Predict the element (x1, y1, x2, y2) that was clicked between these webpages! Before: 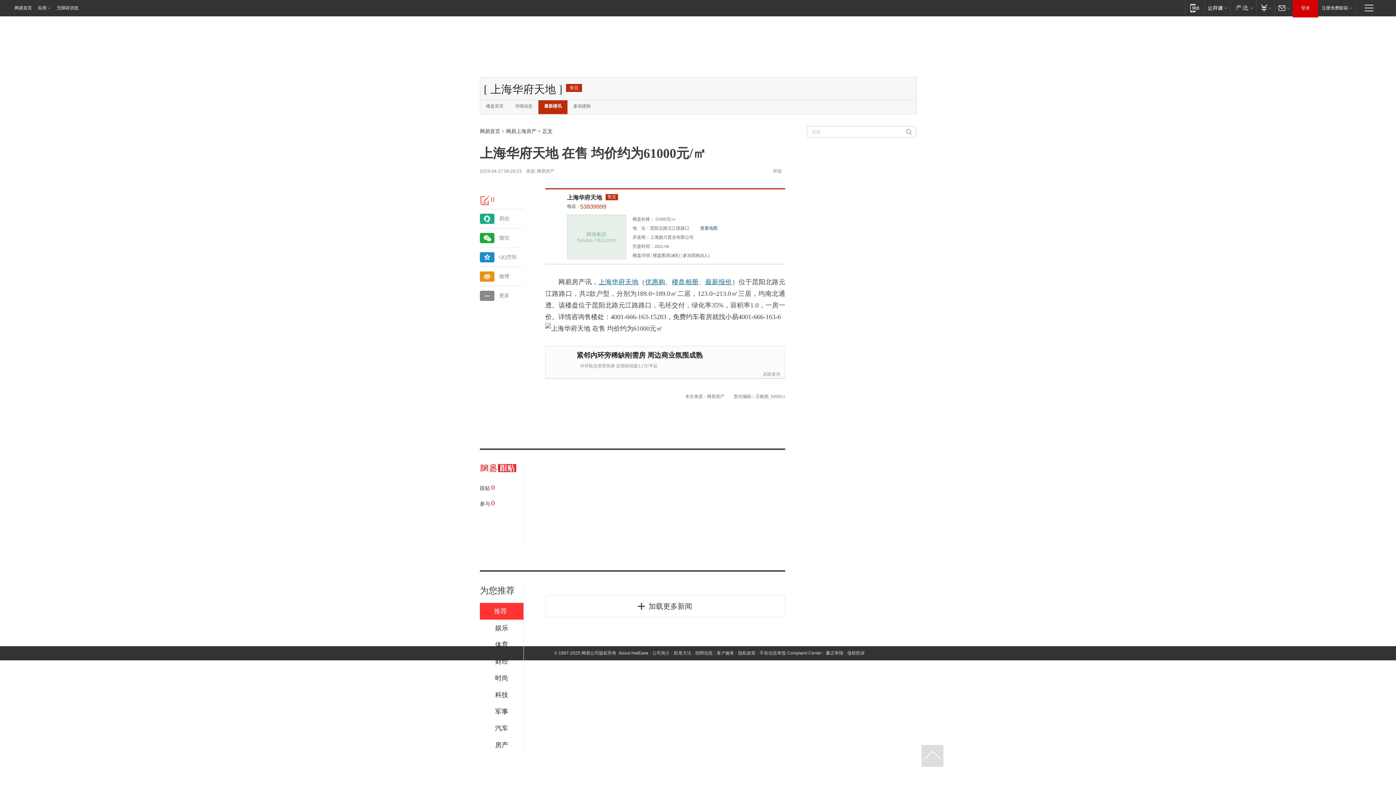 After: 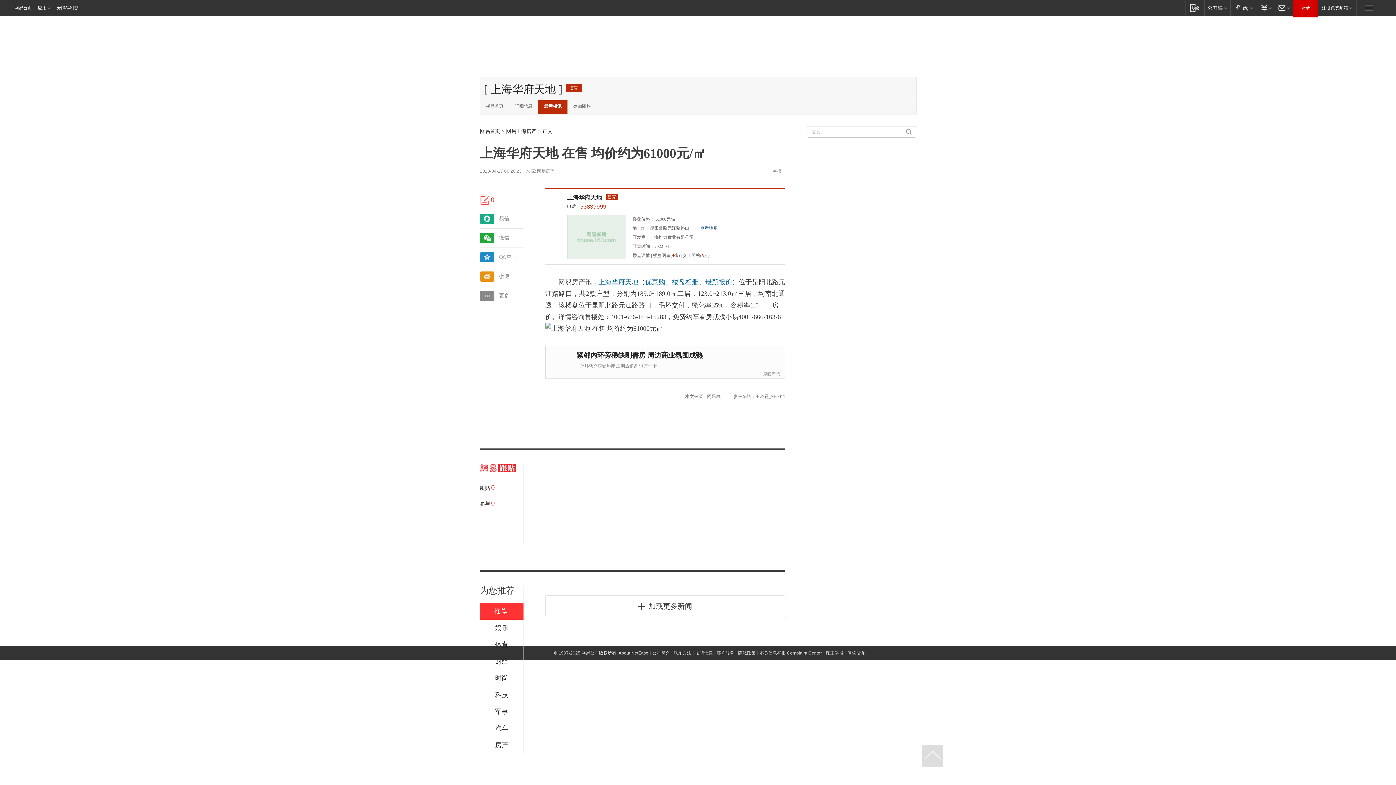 Action: bbox: (537, 168, 554, 173) label: 网易房产